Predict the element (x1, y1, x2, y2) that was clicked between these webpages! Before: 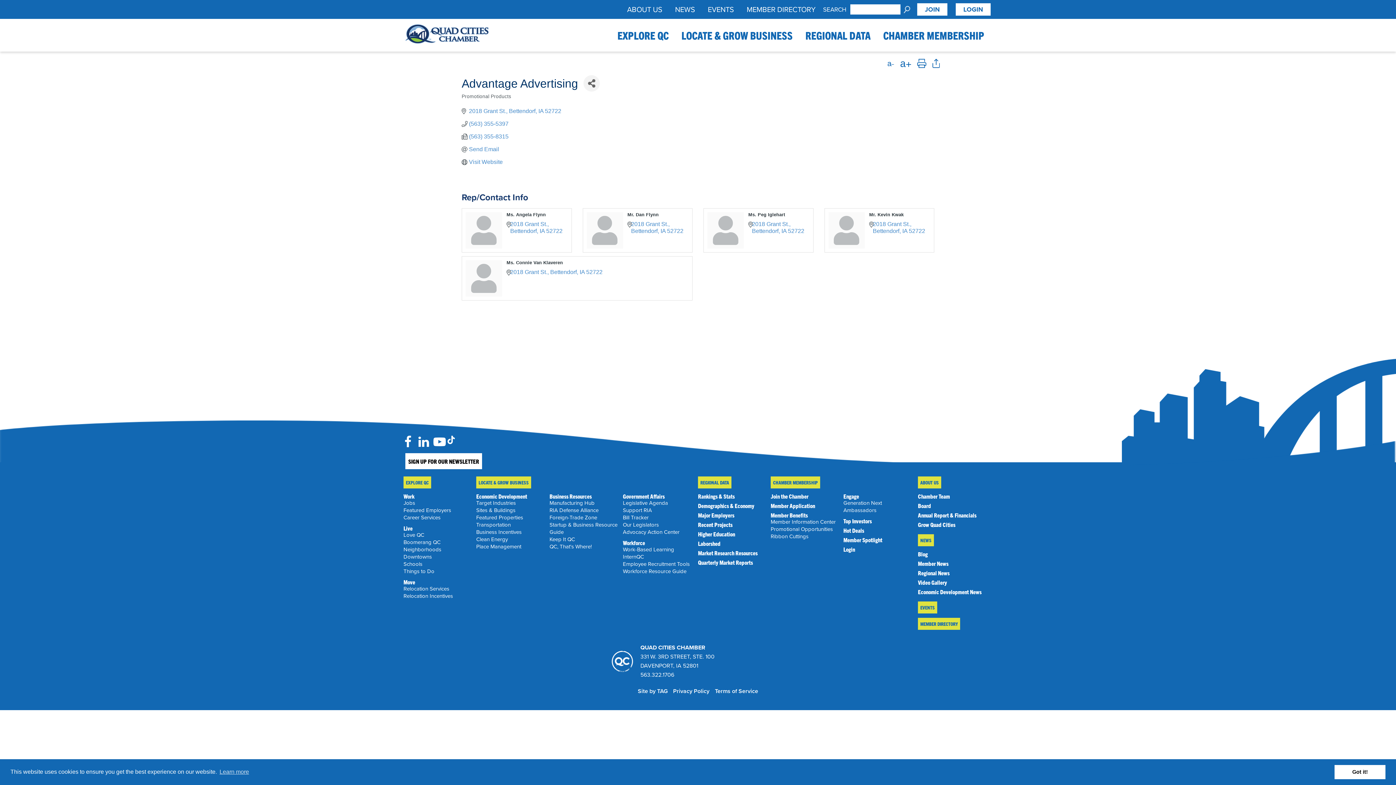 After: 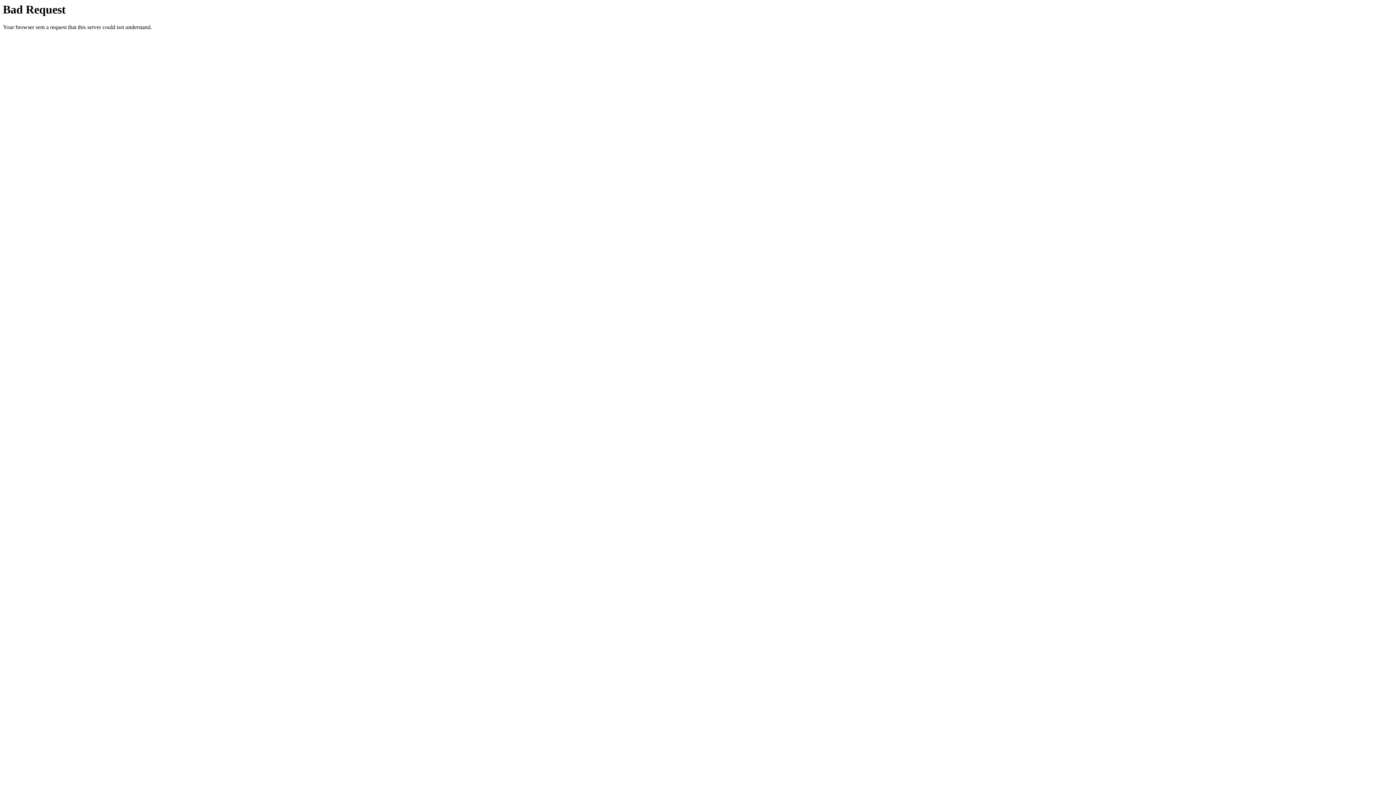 Action: bbox: (476, 514, 523, 521) label: Featured Properties